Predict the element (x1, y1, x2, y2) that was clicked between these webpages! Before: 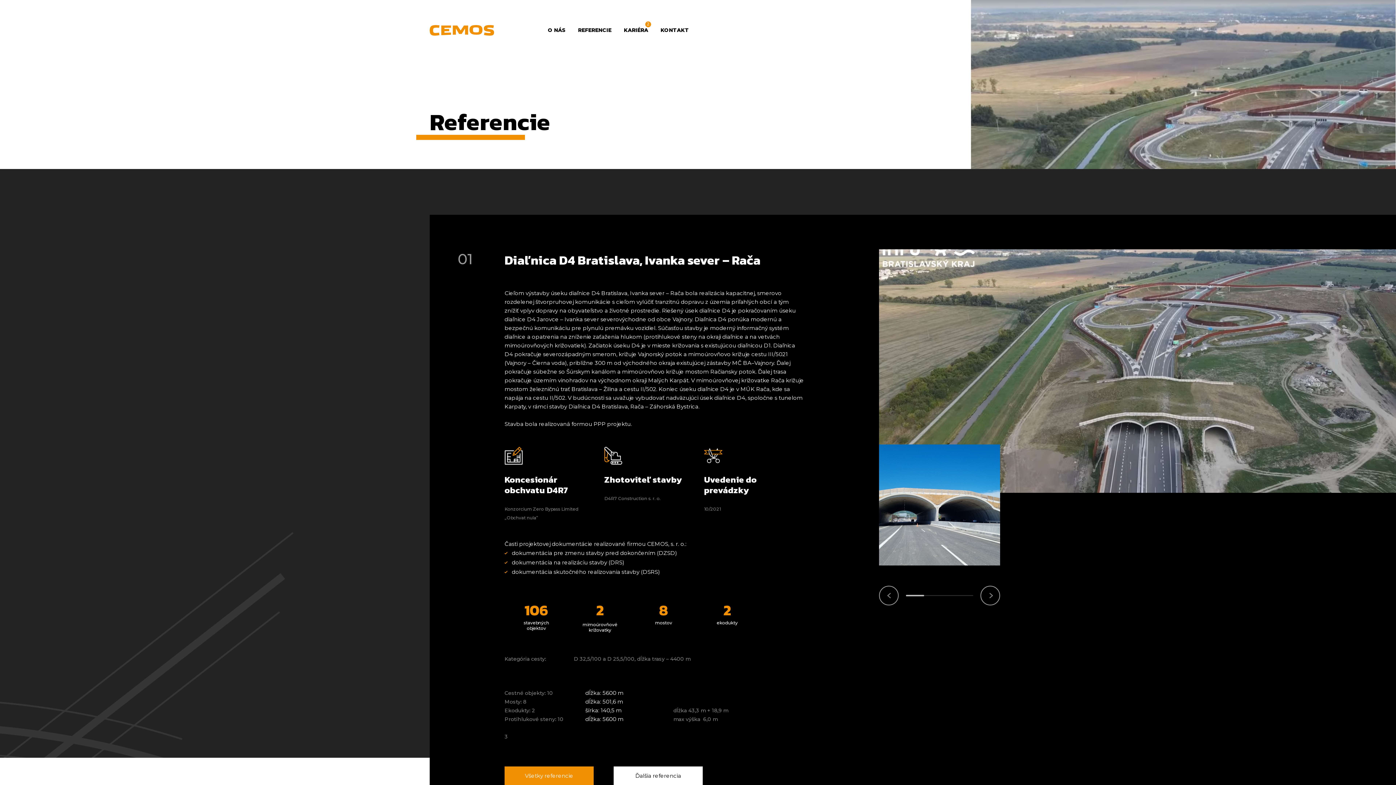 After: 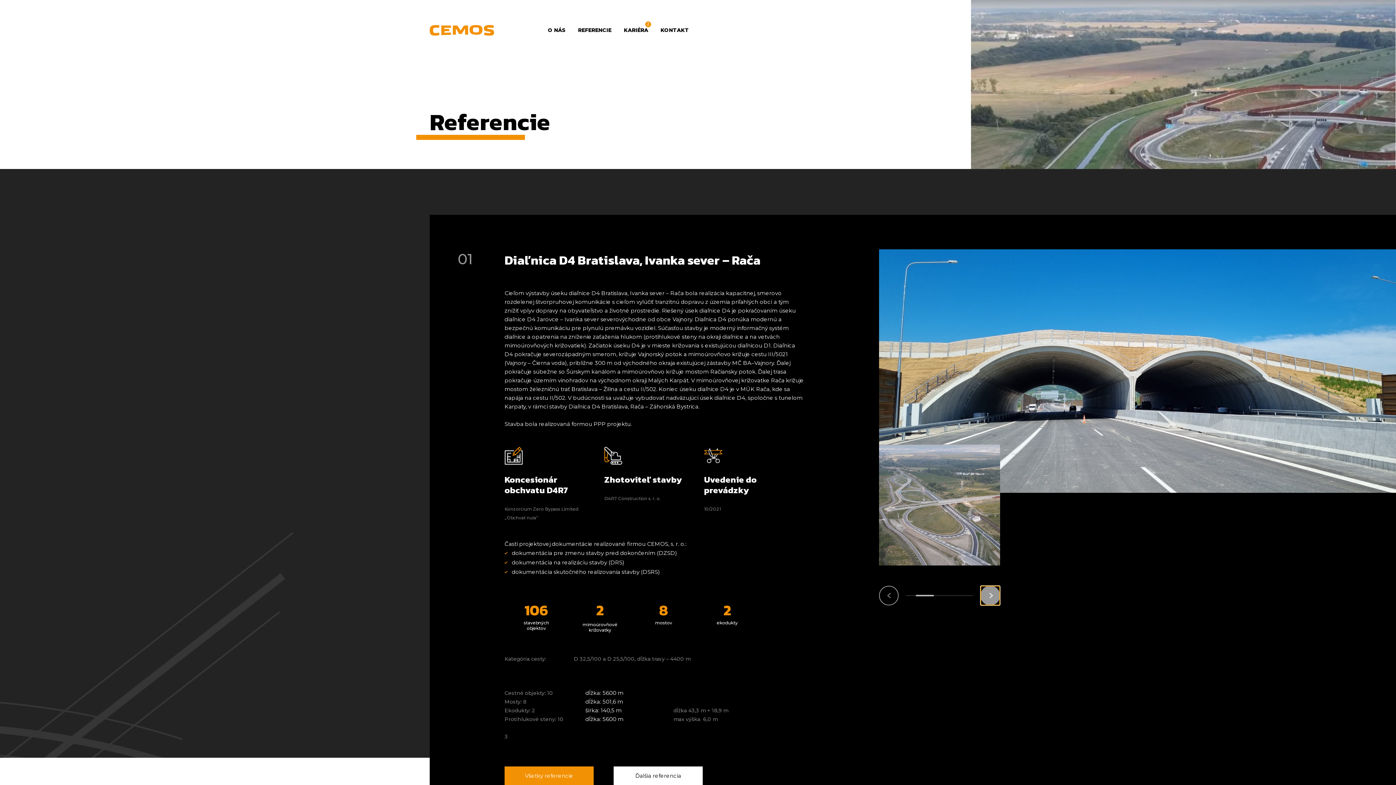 Action: label: Next slide bbox: (980, 586, 1000, 605)